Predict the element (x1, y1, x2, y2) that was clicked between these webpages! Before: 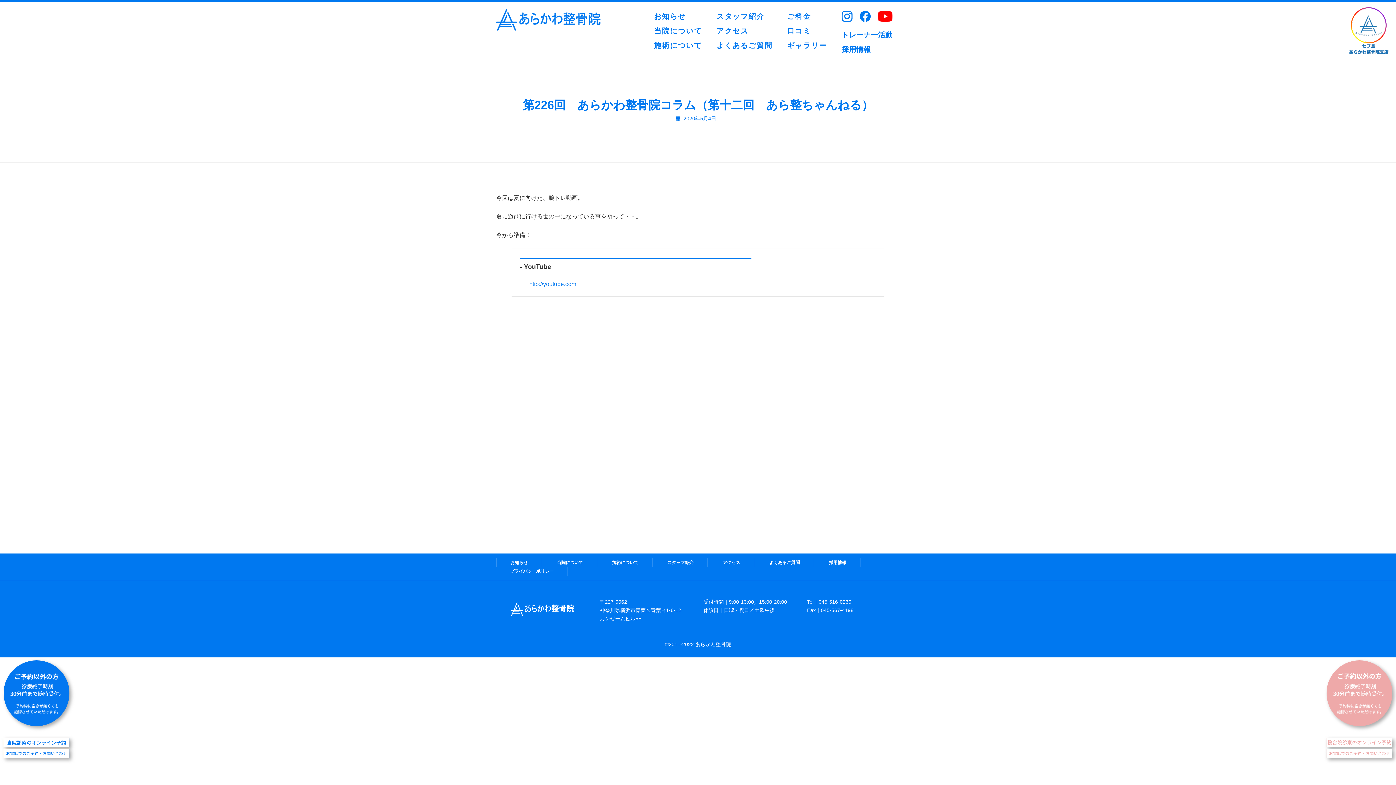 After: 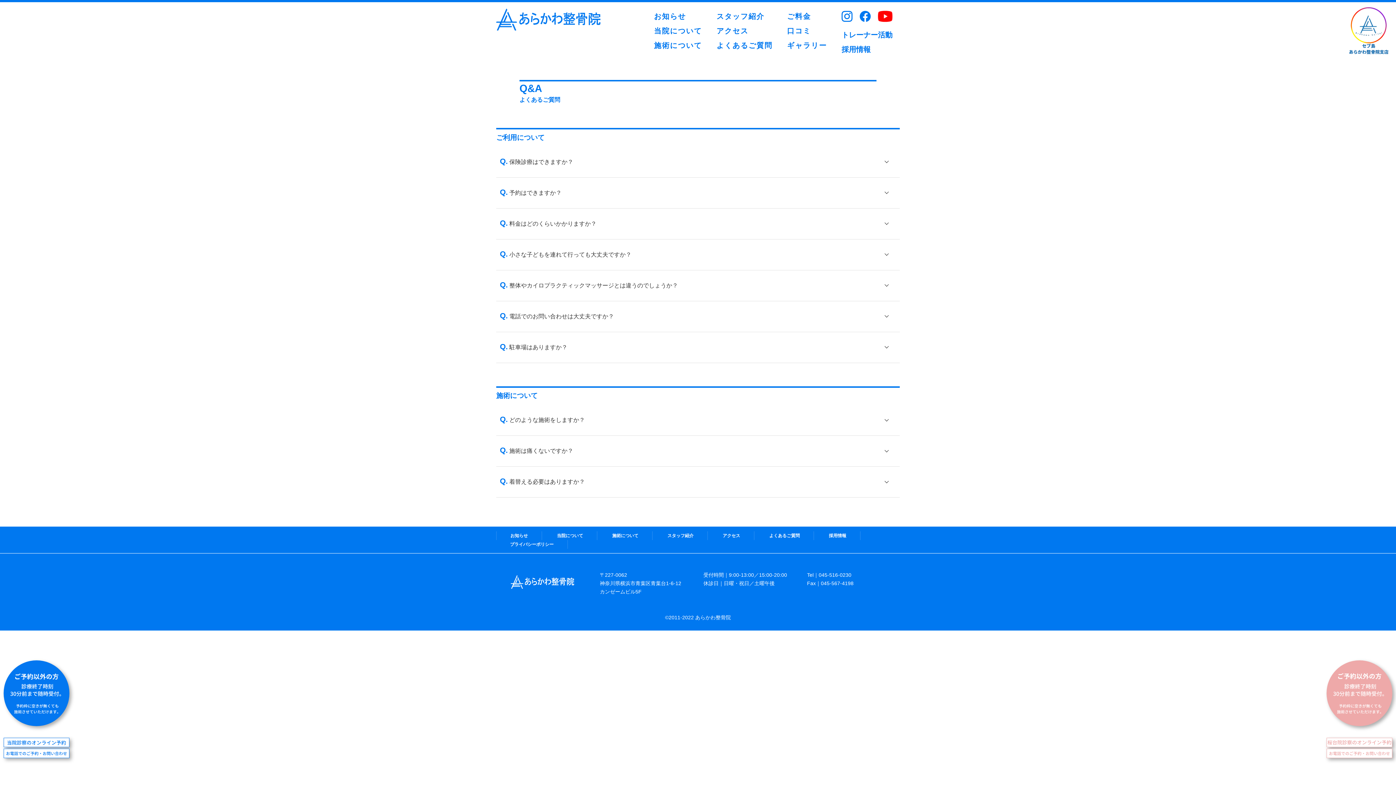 Action: label: よくあるご質問 bbox: (716, 41, 772, 49)